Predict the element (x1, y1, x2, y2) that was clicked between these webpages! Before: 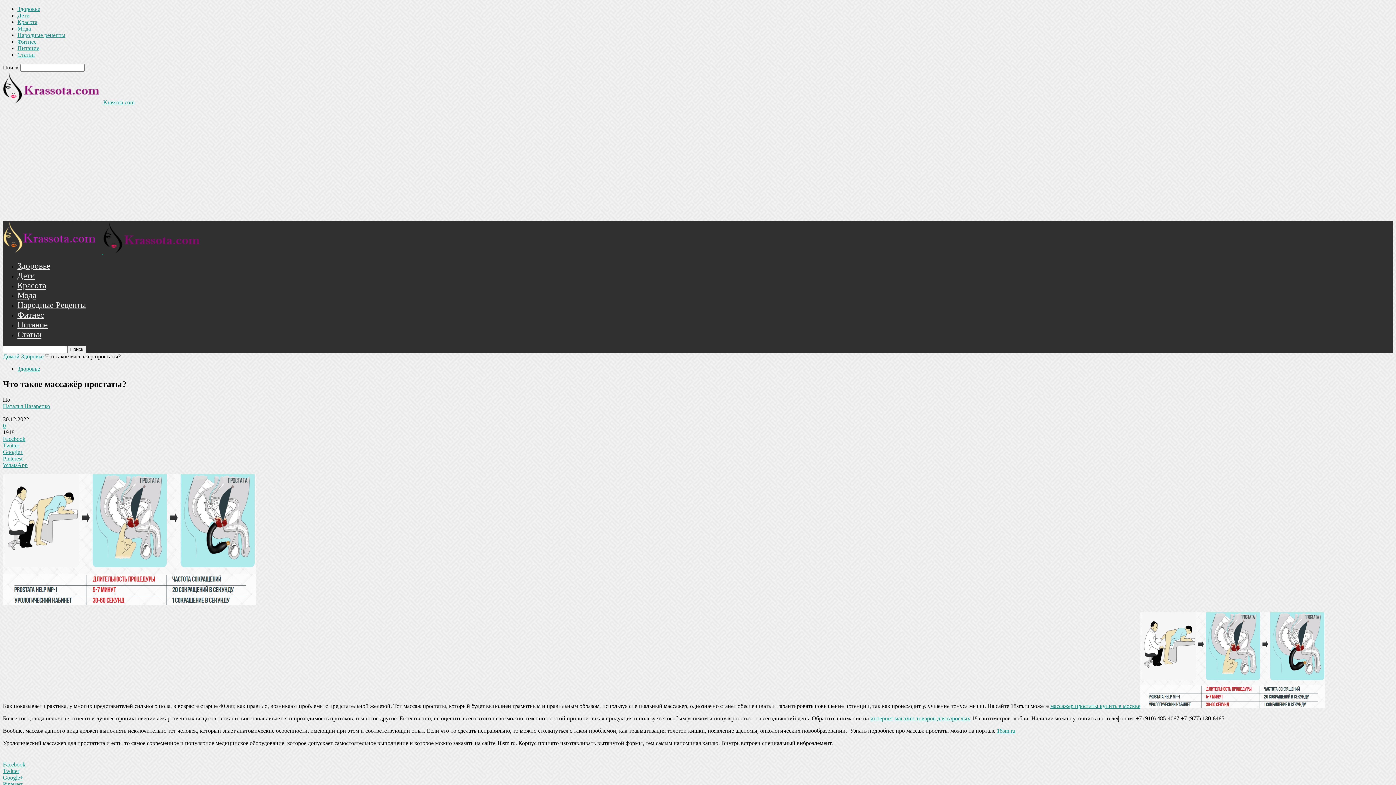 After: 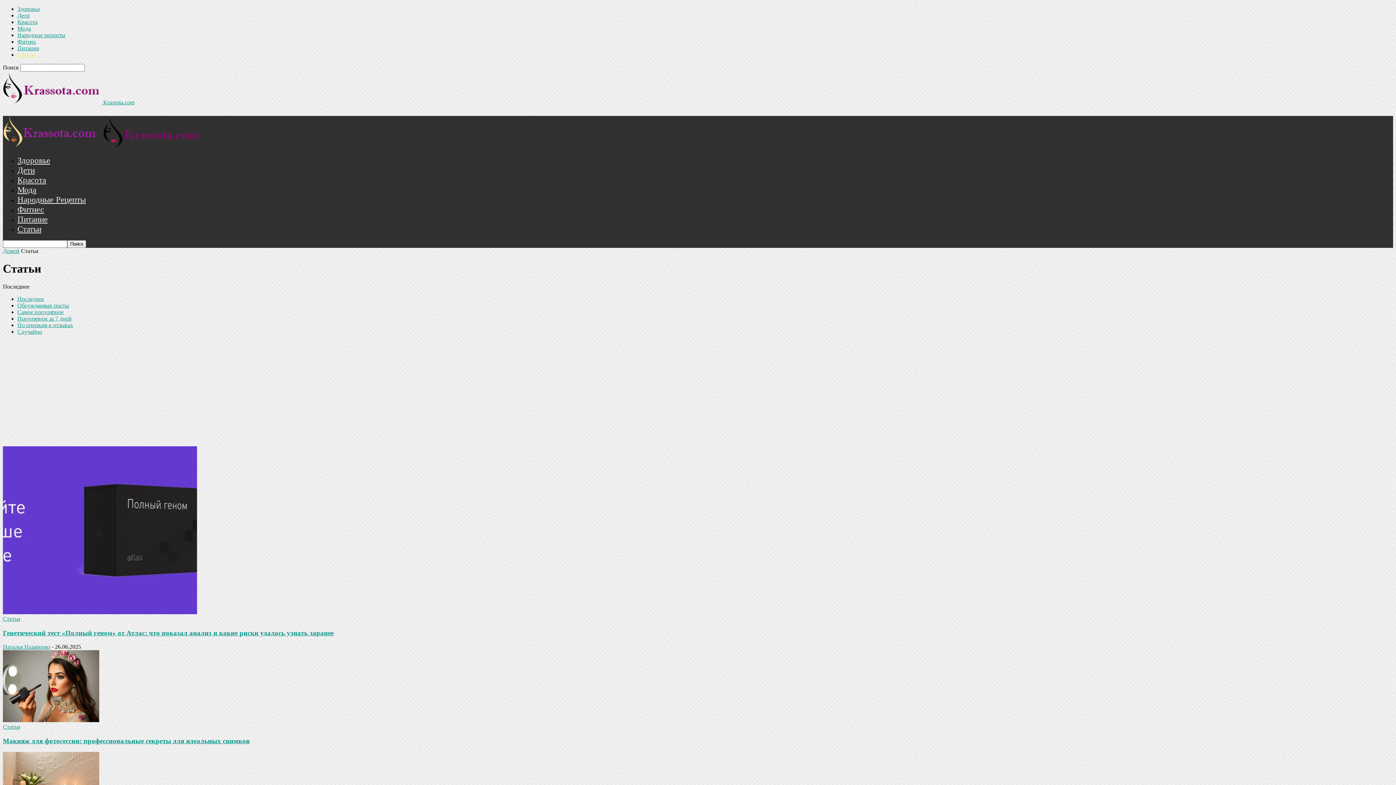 Action: bbox: (17, 330, 41, 339) label: Статьи